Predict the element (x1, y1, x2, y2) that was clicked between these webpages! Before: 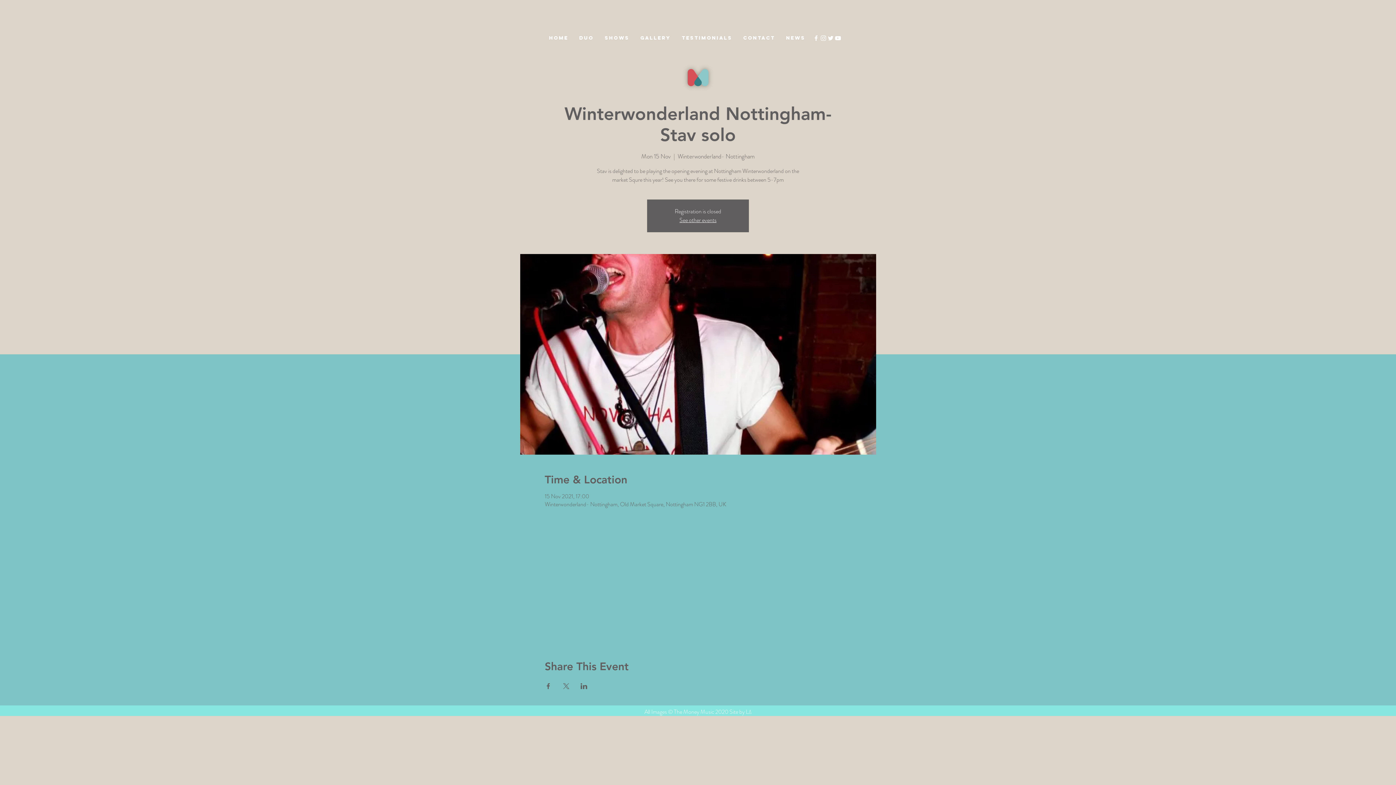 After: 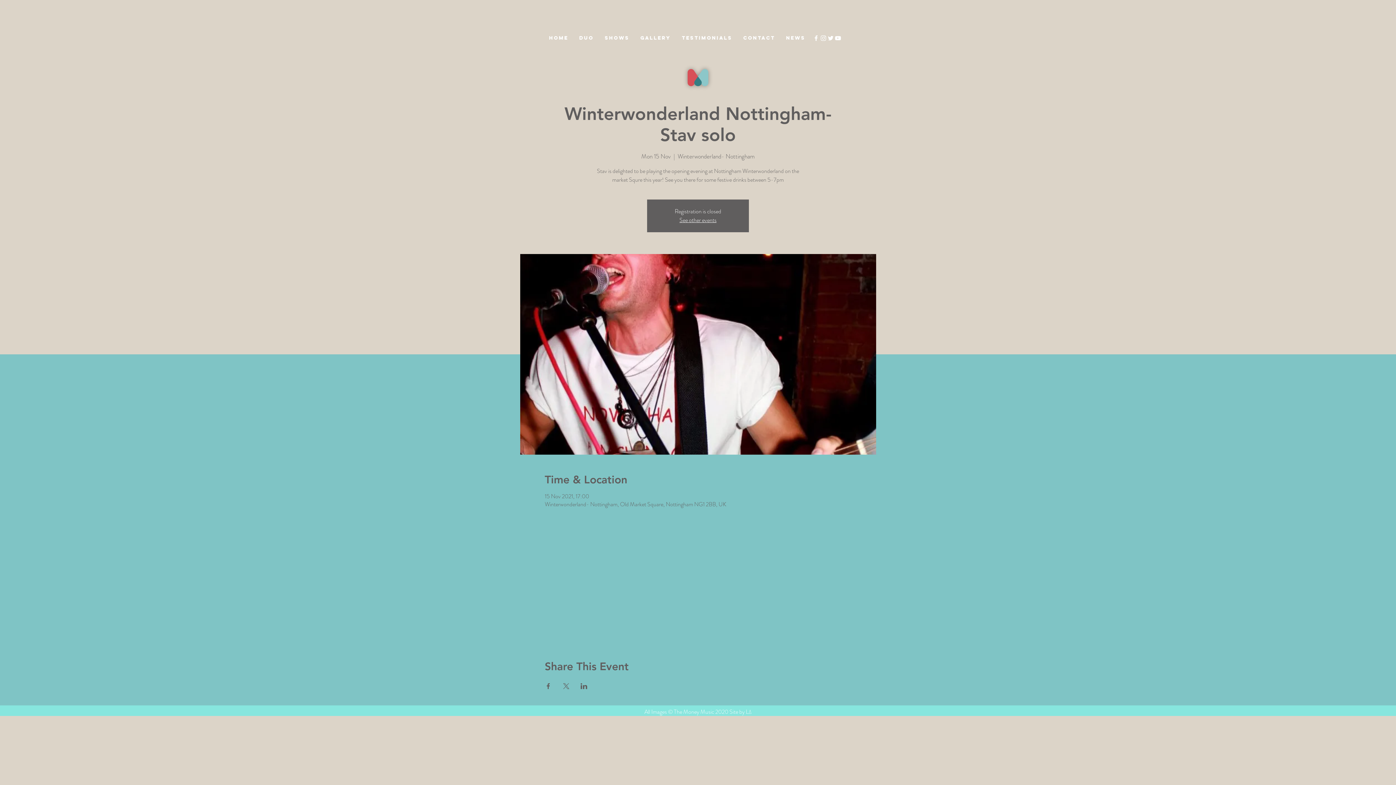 Action: bbox: (834, 34, 841, 41) label: White YouTube Icon